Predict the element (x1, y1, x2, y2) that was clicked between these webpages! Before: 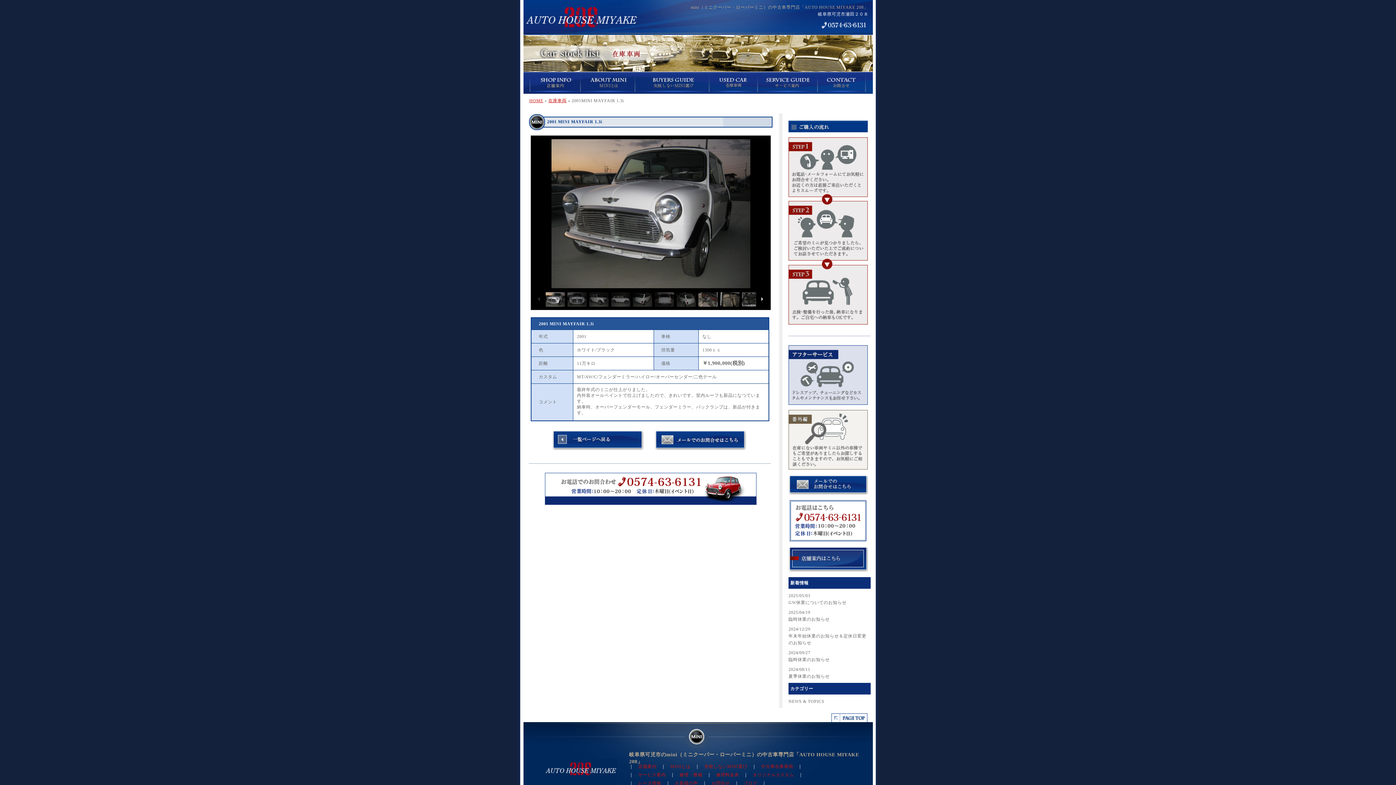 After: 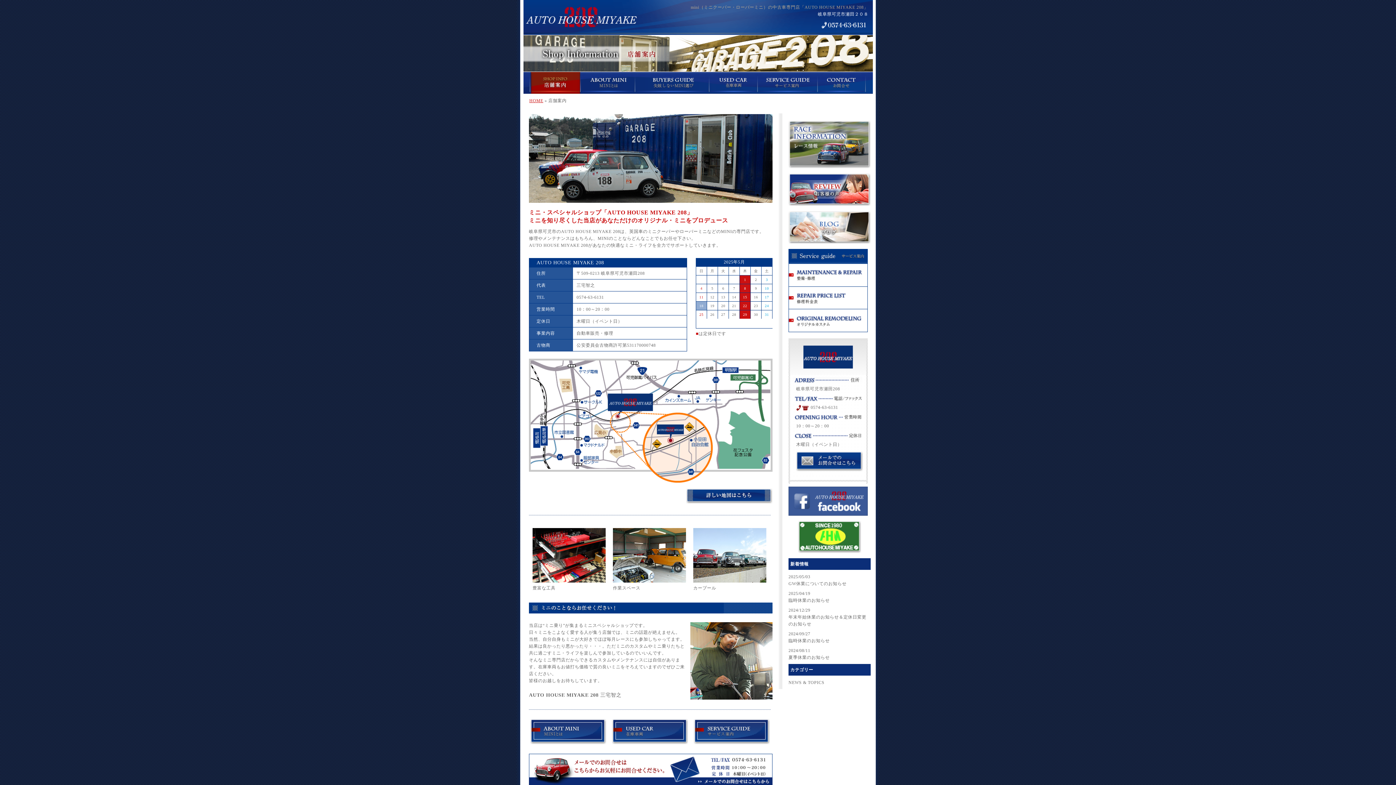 Action: bbox: (638, 764, 656, 769) label: 店舗案内